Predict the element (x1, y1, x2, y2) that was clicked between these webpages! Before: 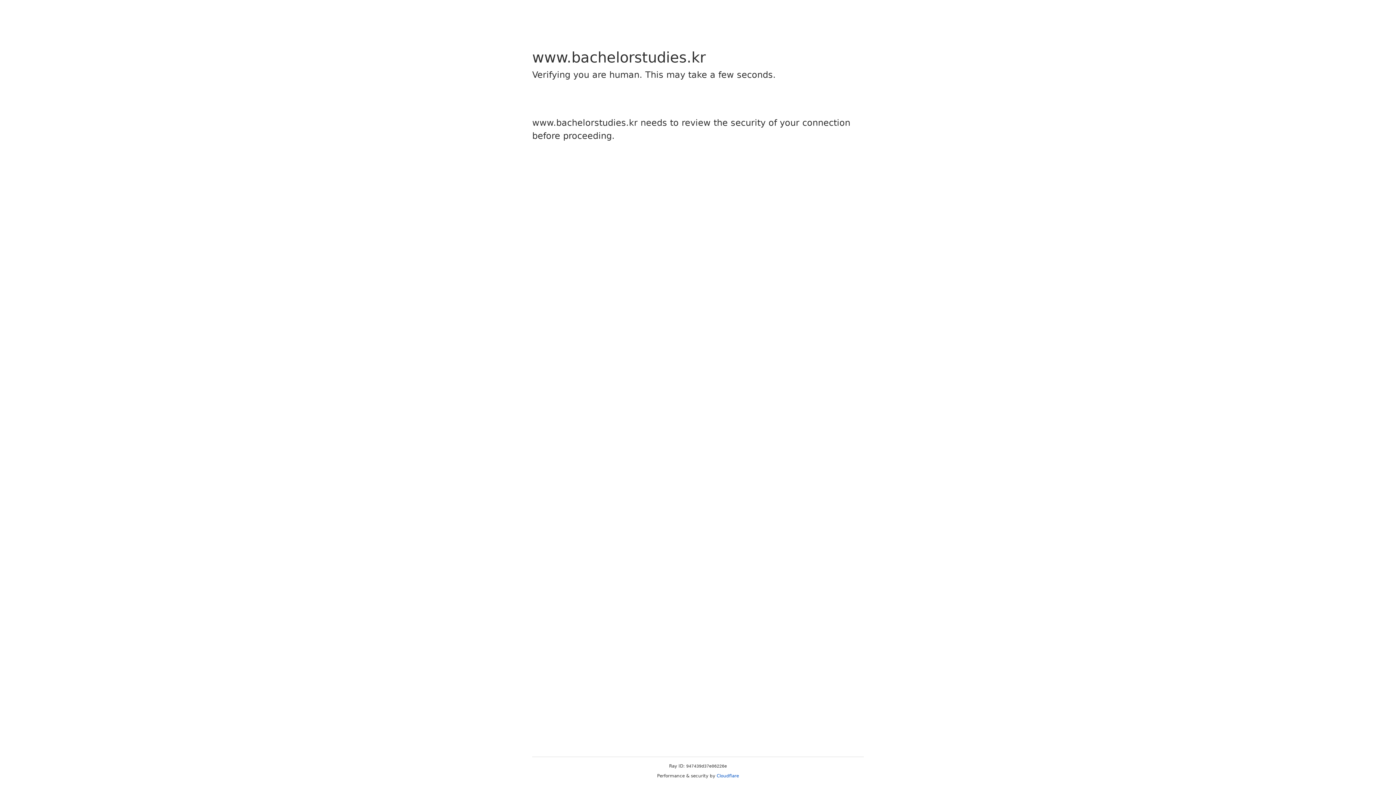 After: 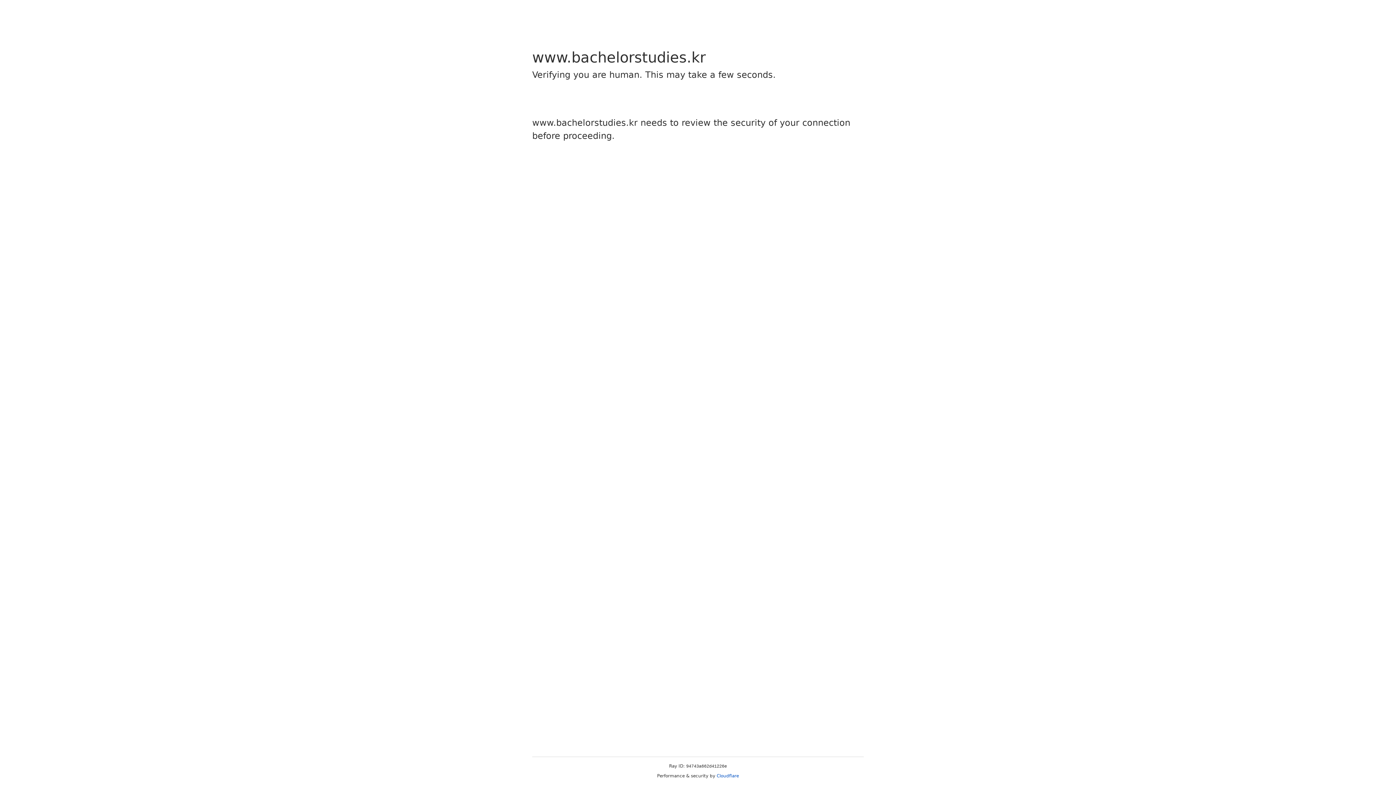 Action: bbox: (716, 773, 739, 778) label: Cloudflare